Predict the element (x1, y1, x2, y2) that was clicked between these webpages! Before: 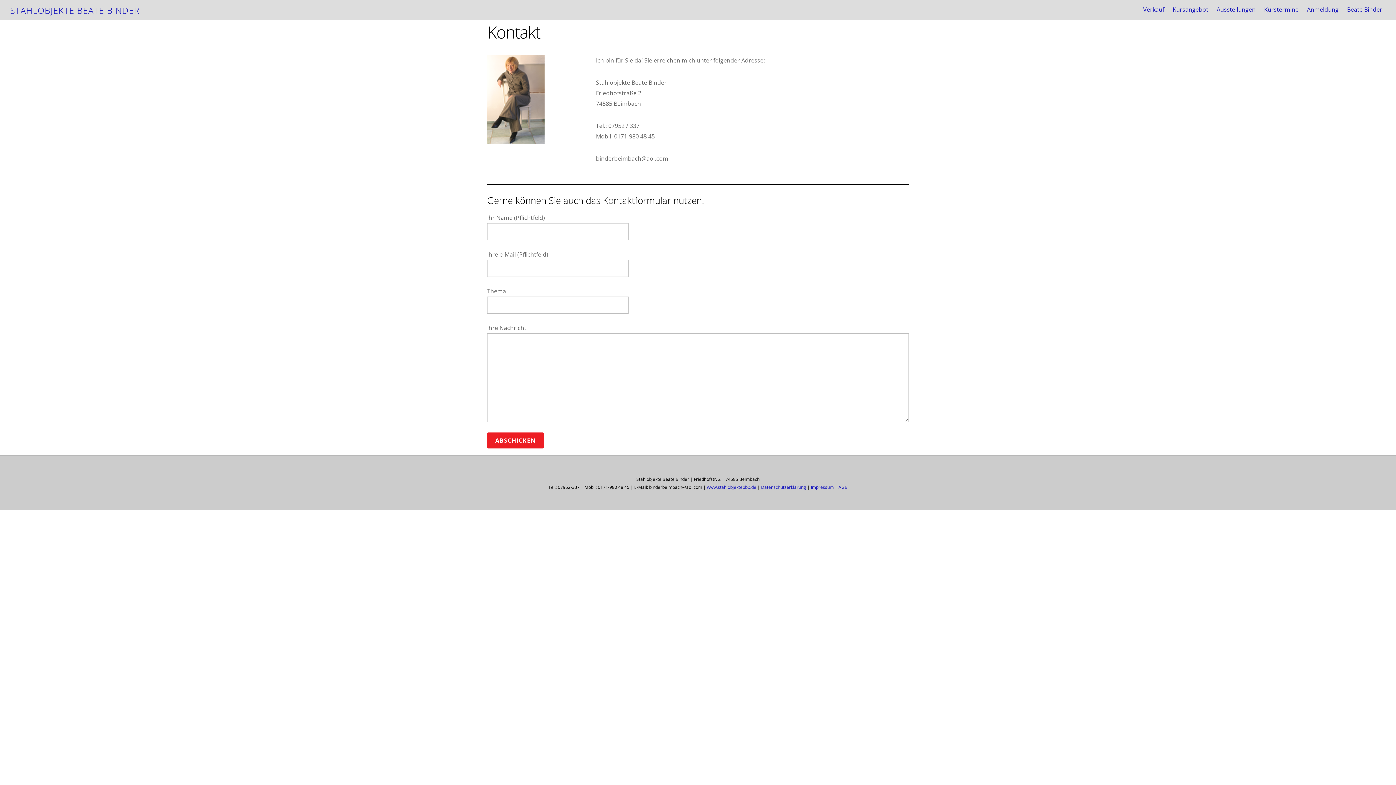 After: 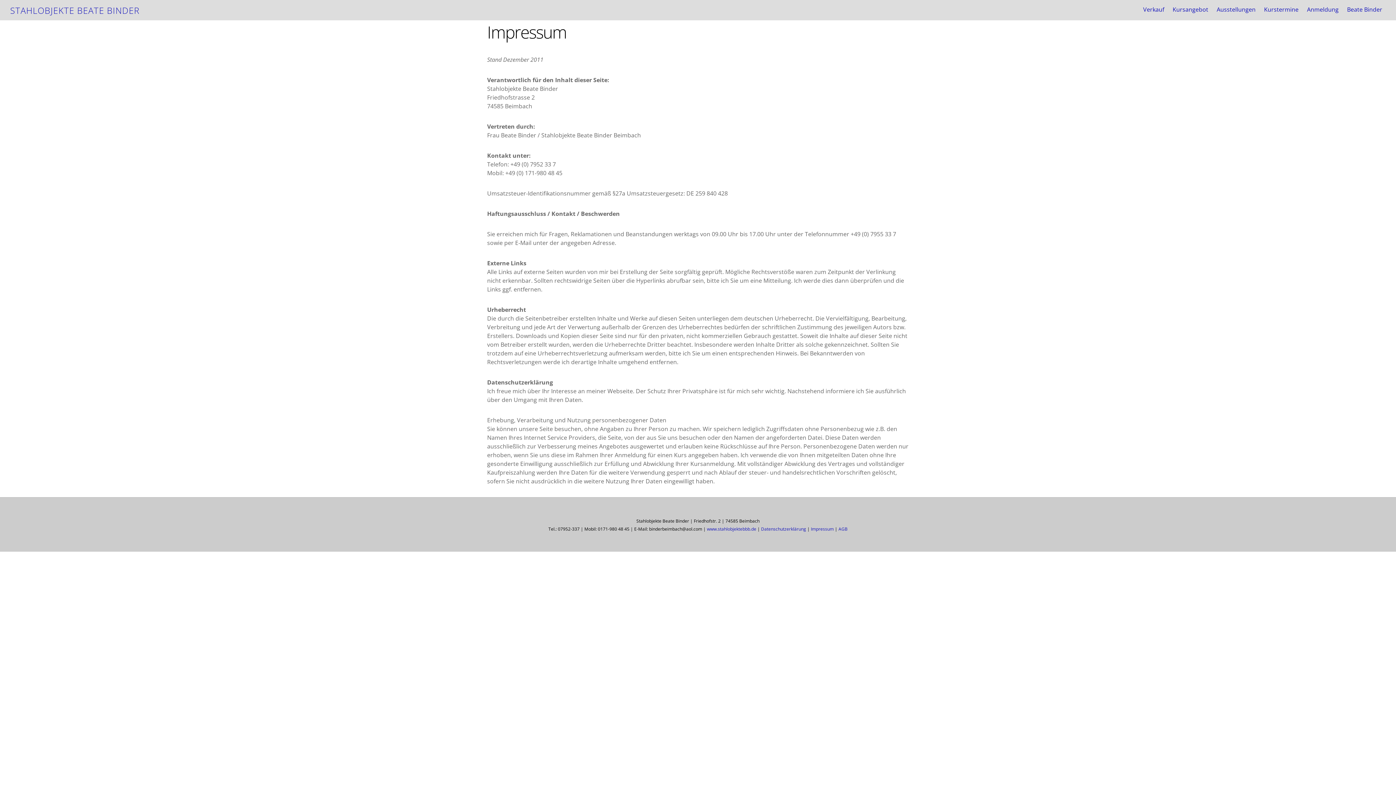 Action: label: Impressum bbox: (811, 484, 834, 490)